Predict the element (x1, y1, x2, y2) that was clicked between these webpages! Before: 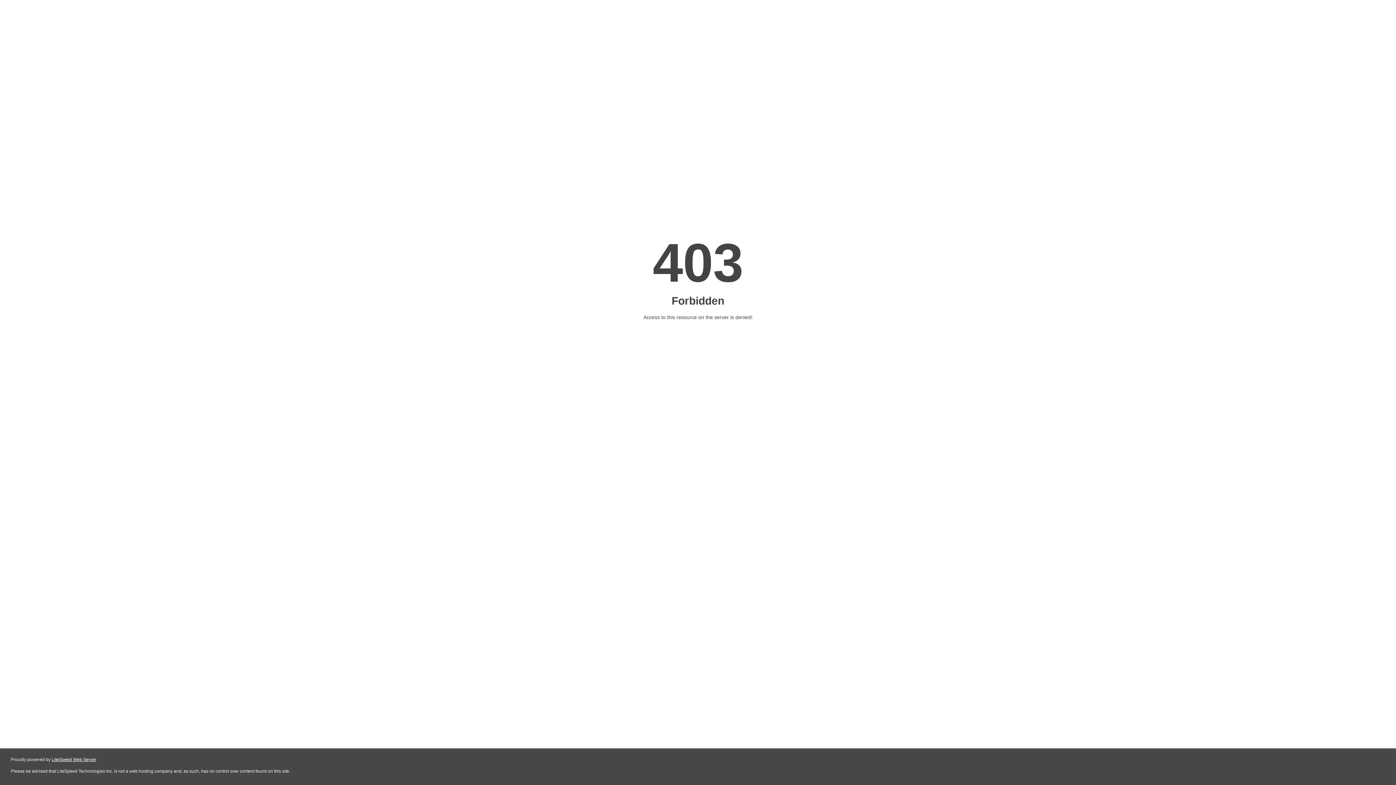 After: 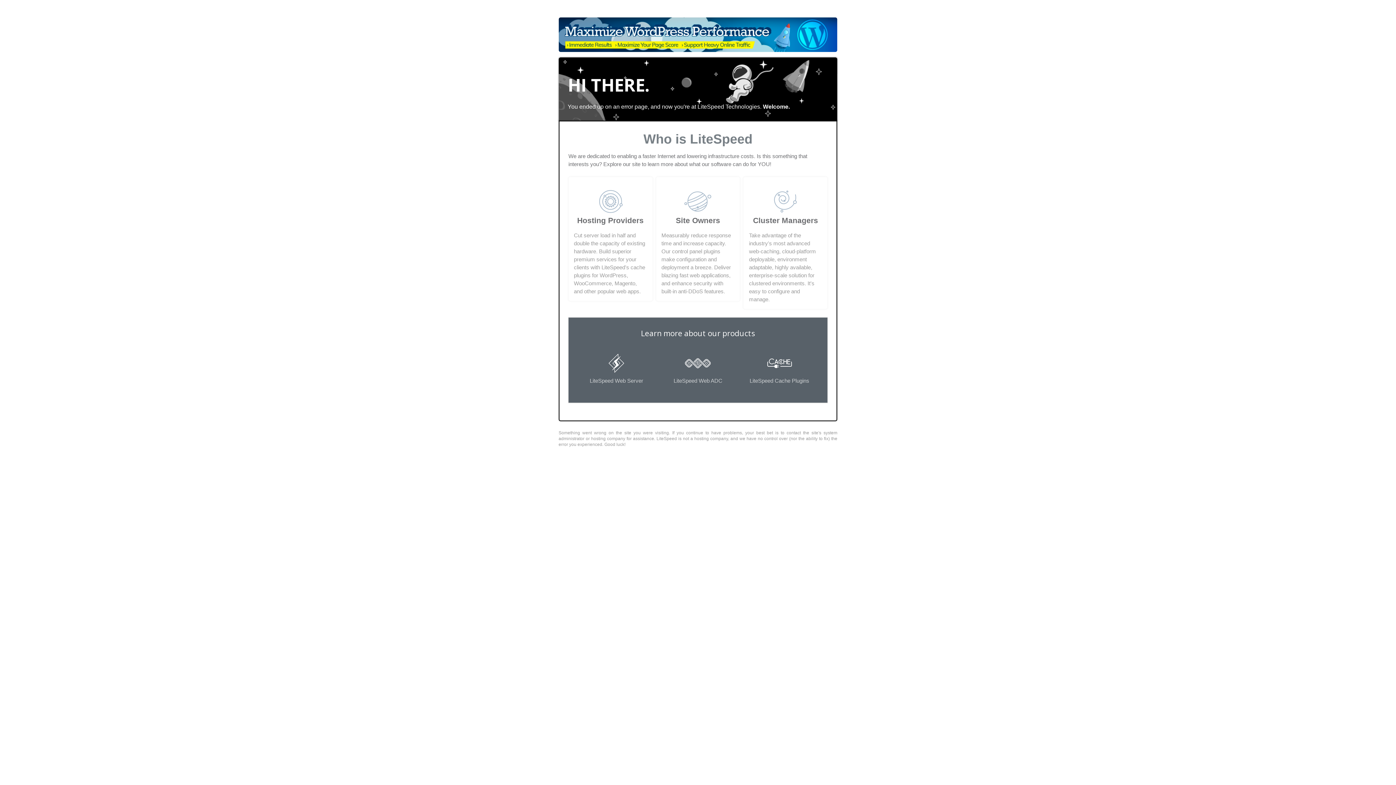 Action: bbox: (51, 757, 96, 762) label: LiteSpeed Web Server